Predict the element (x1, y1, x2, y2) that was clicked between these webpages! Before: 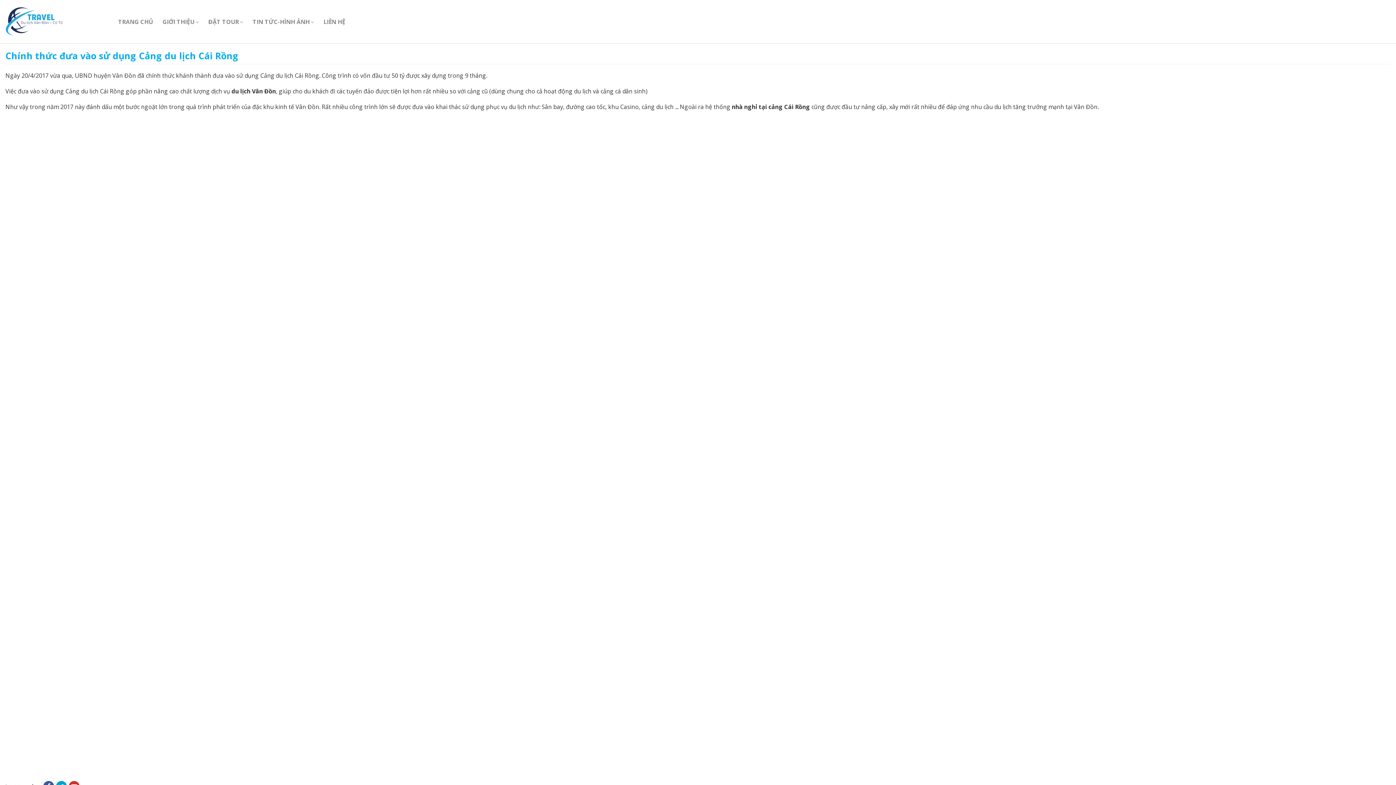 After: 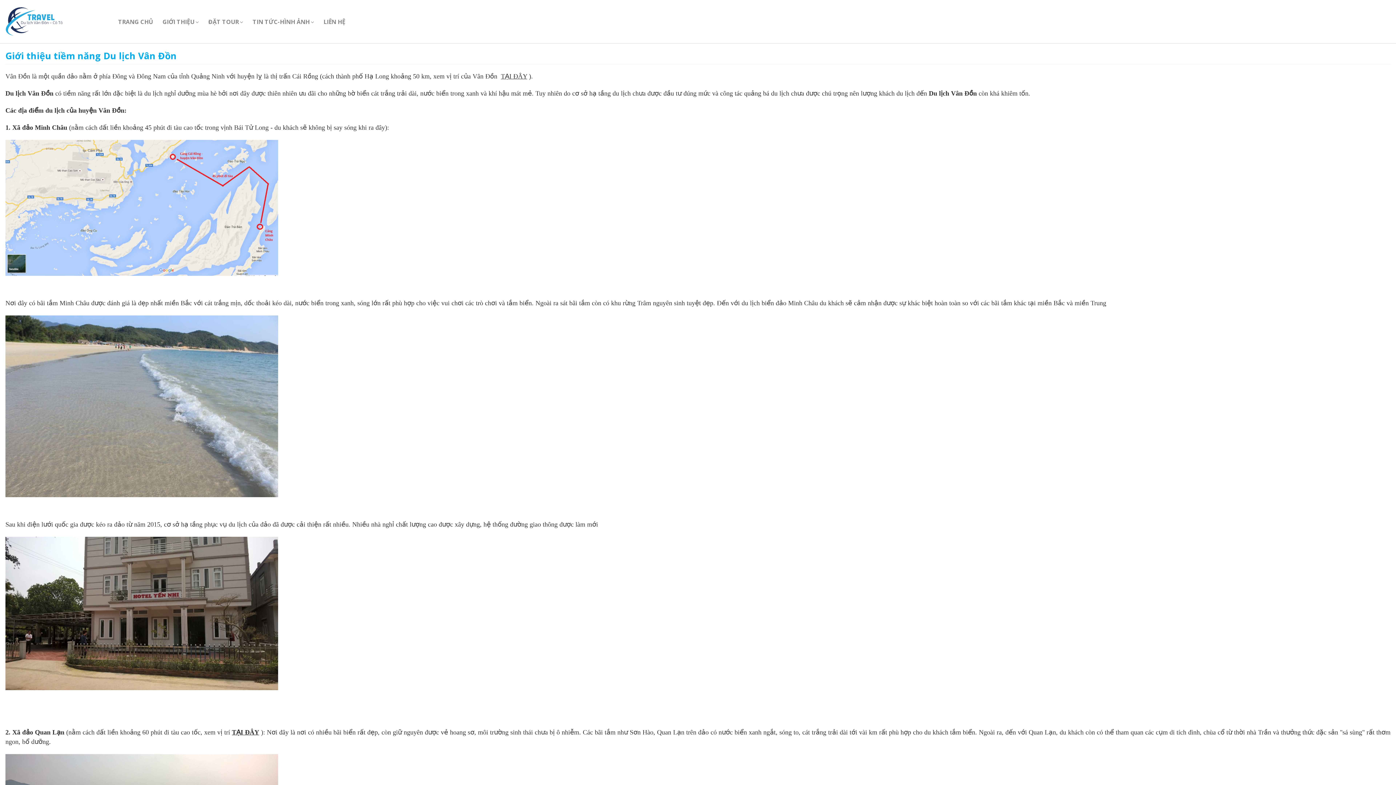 Action: bbox: (231, 87, 276, 95) label: du lịch Vân Đồn